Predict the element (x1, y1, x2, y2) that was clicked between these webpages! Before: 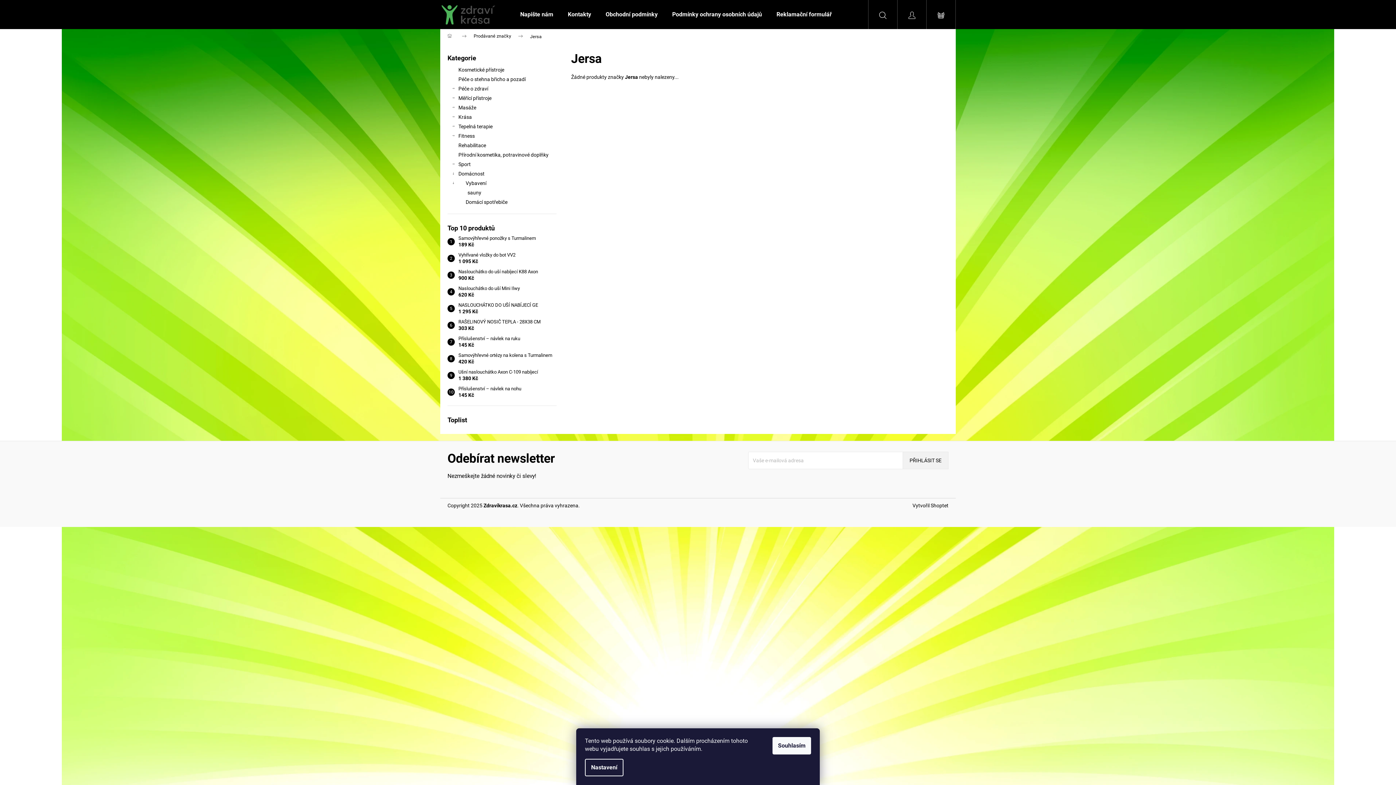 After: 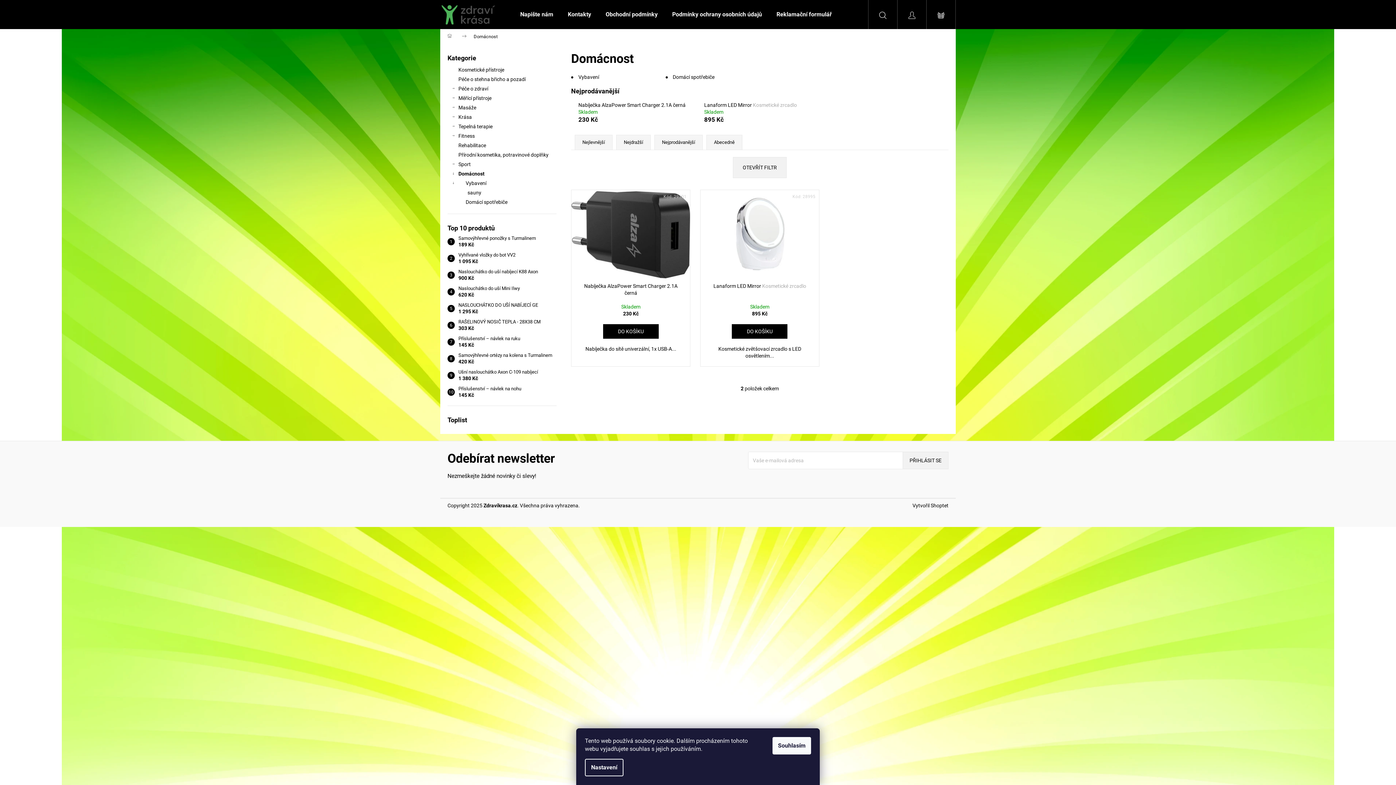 Action: label: Domácnost
  bbox: (447, 169, 556, 178)